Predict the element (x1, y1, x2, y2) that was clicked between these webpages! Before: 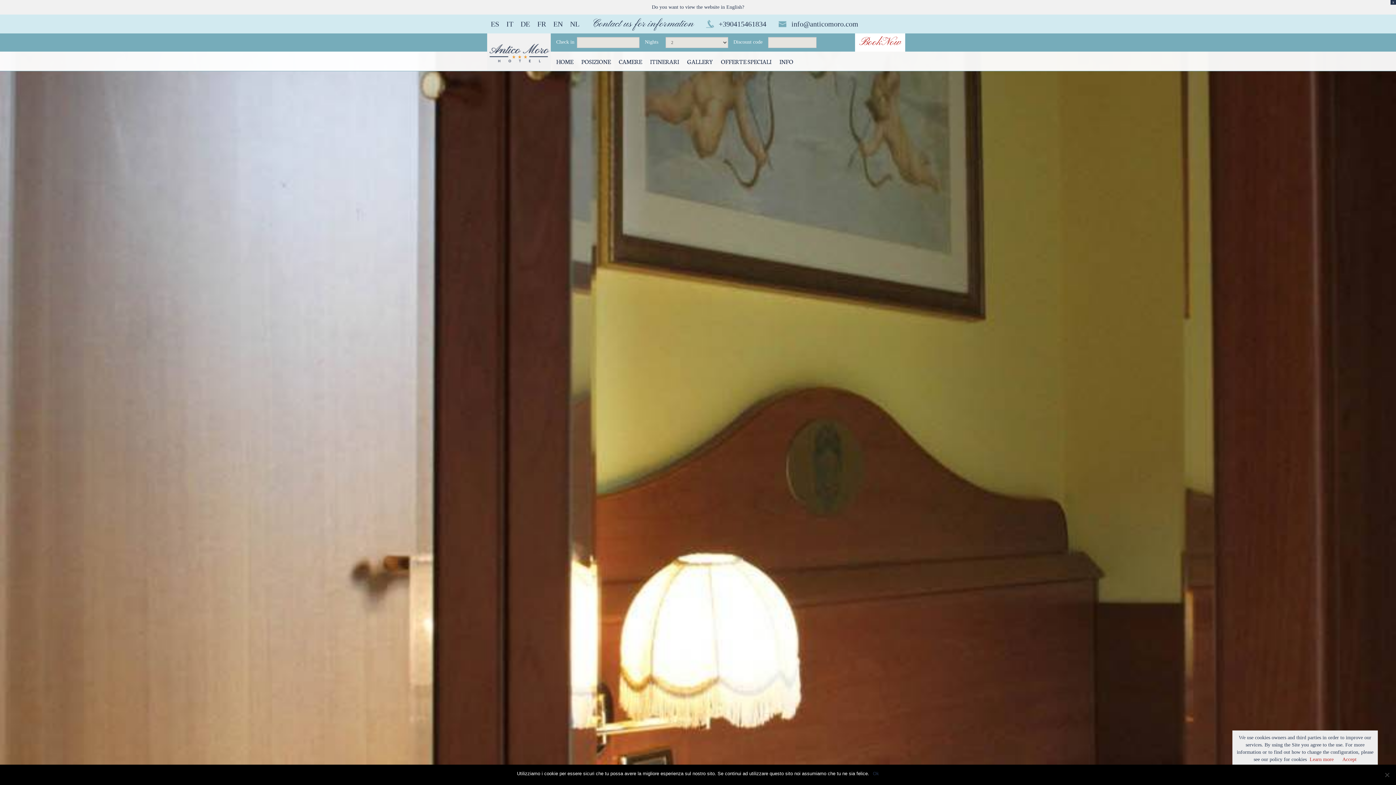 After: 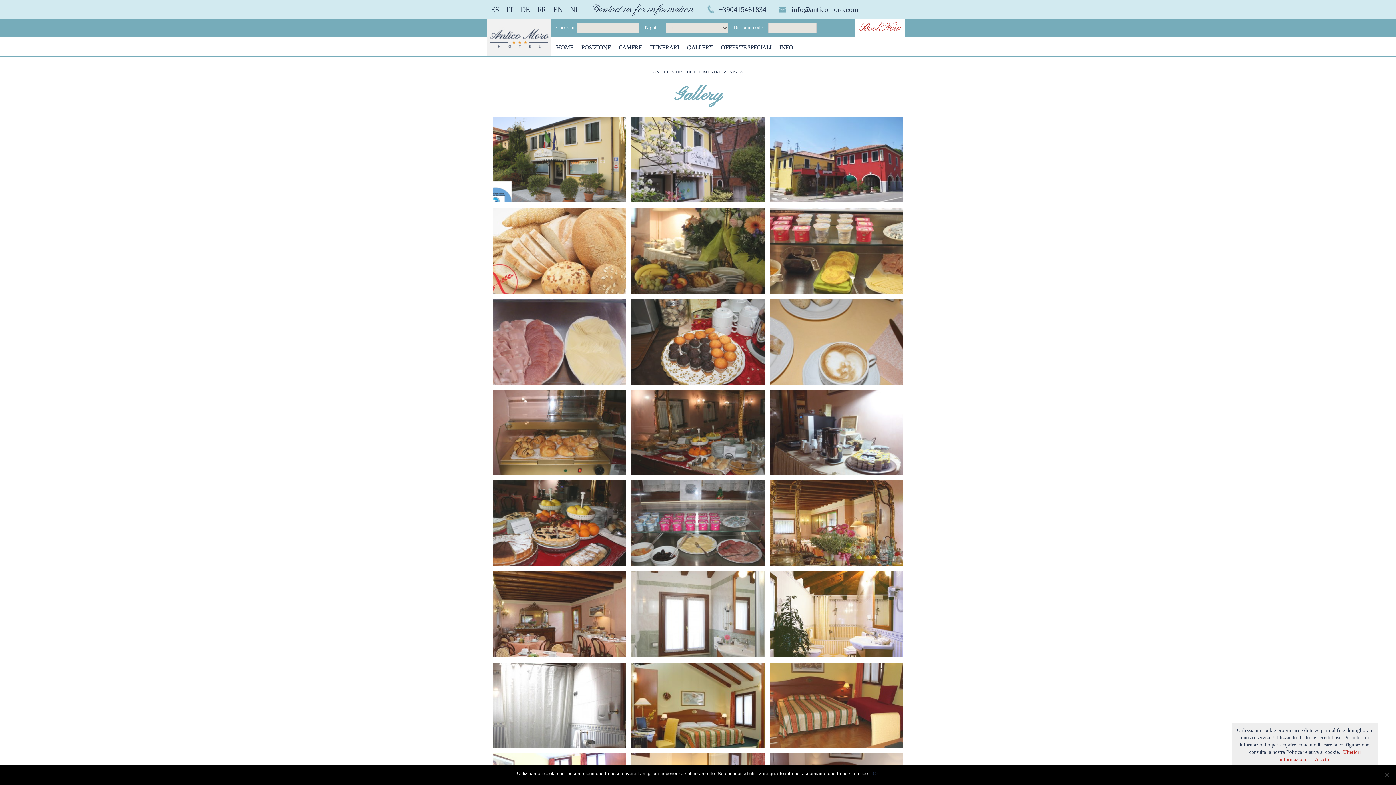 Action: label: GALLERY bbox: (687, 57, 713, 65)